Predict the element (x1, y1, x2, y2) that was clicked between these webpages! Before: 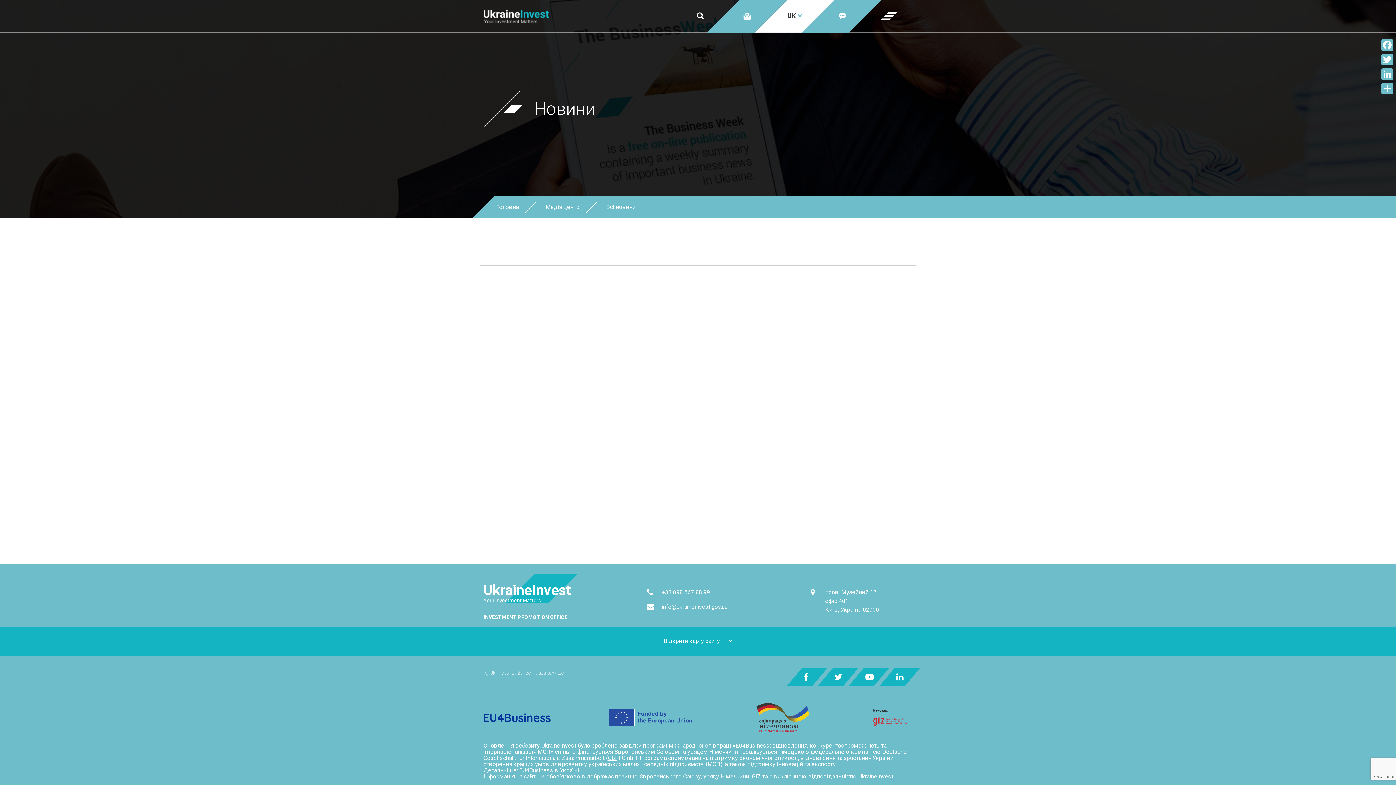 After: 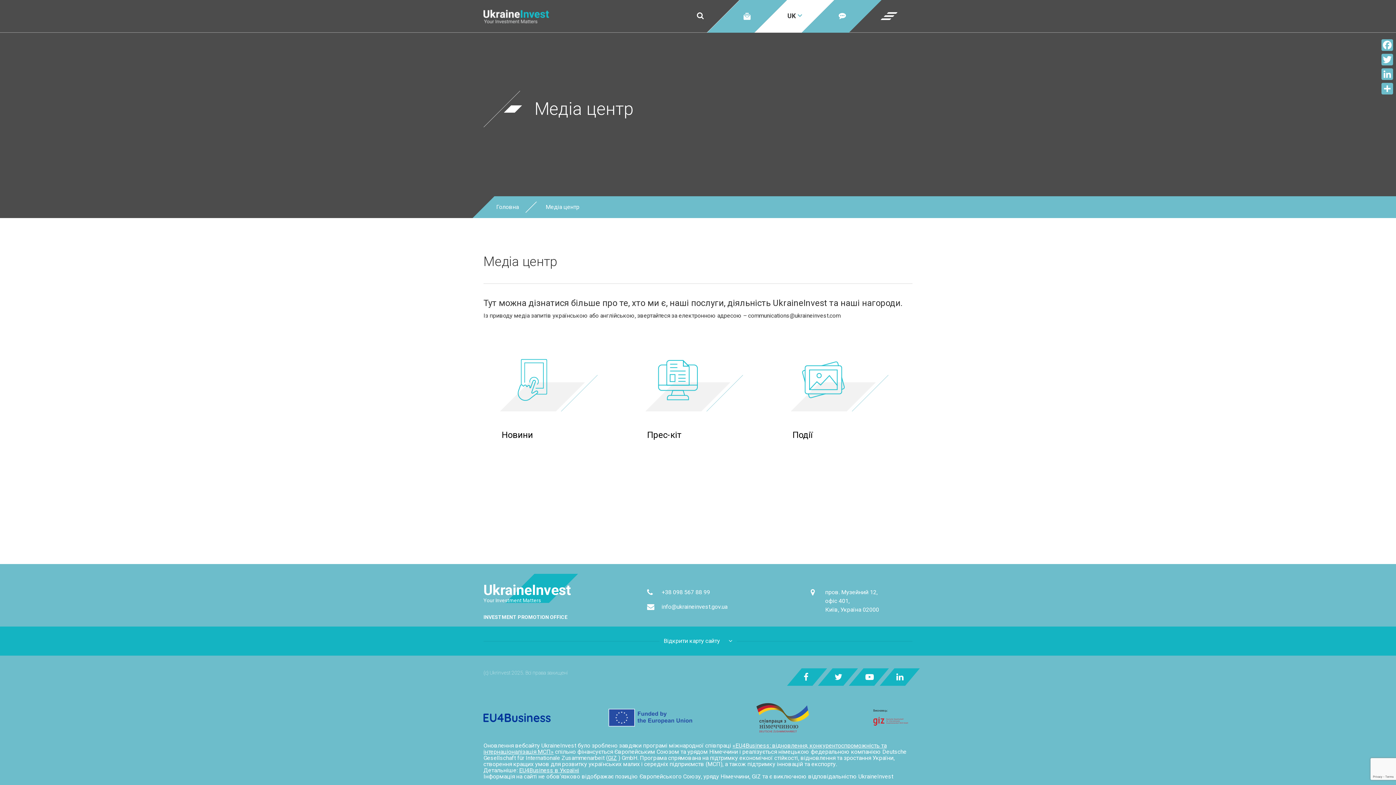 Action: label: Медіа центр bbox: (533, 201, 592, 212)